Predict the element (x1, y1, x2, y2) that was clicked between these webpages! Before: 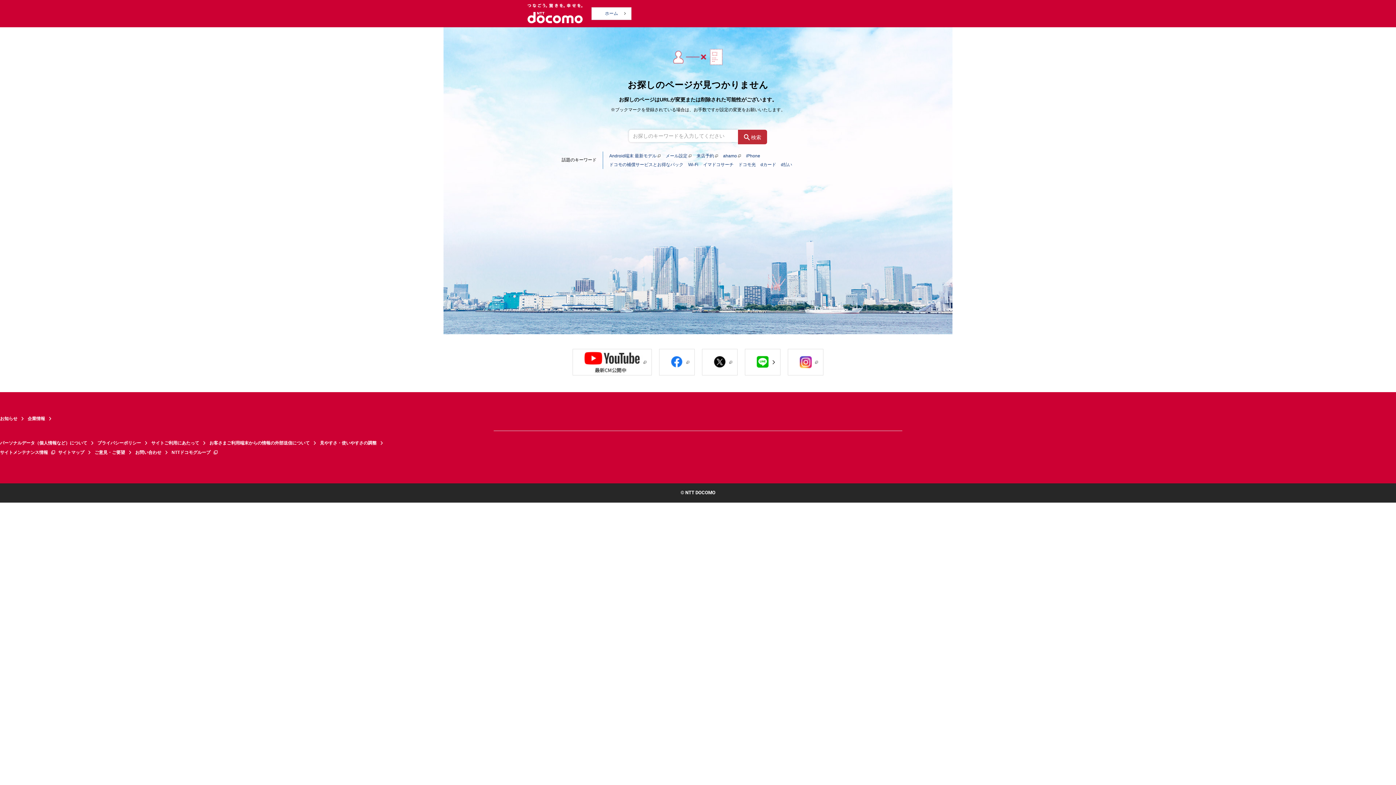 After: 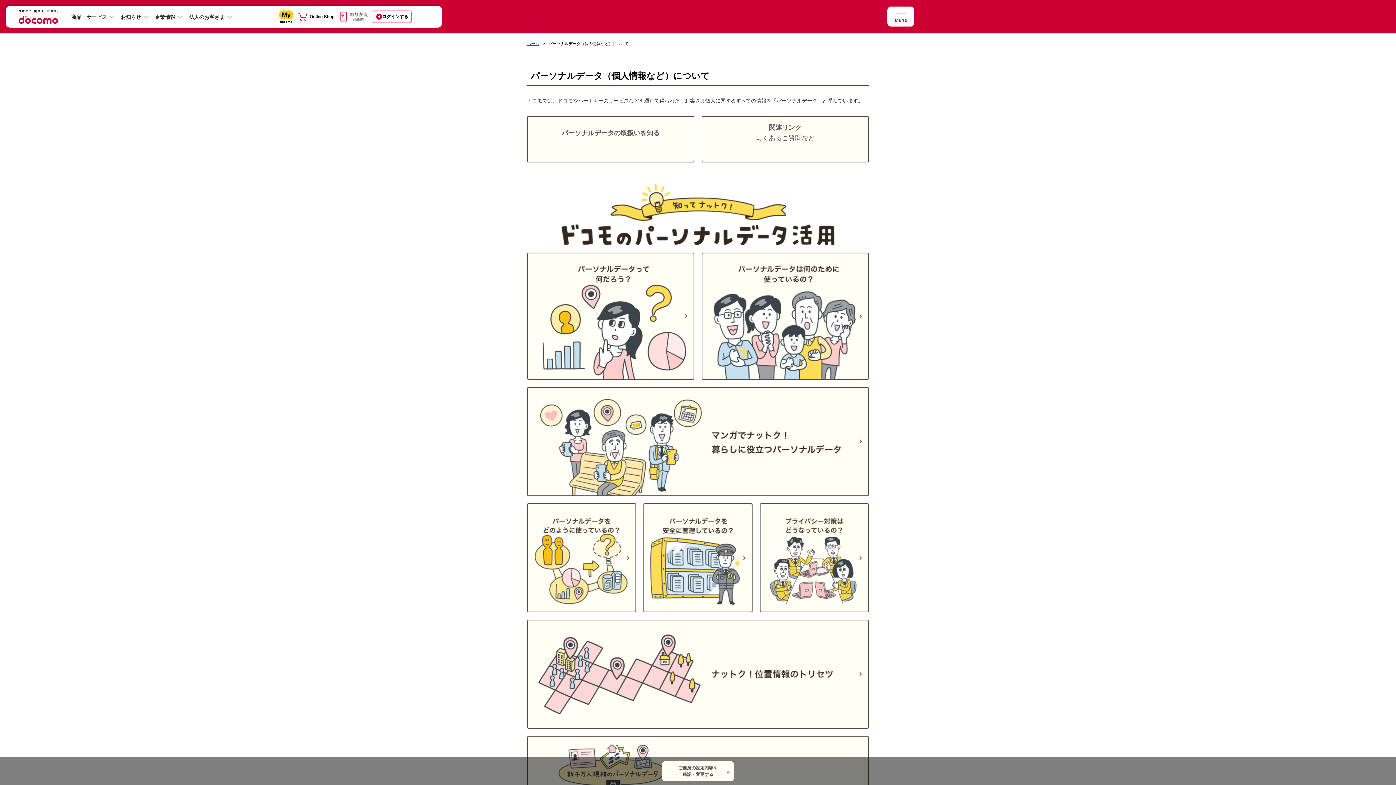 Action: bbox: (0, 438, 97, 448) label: パーソナルデータ（個人情報など）について